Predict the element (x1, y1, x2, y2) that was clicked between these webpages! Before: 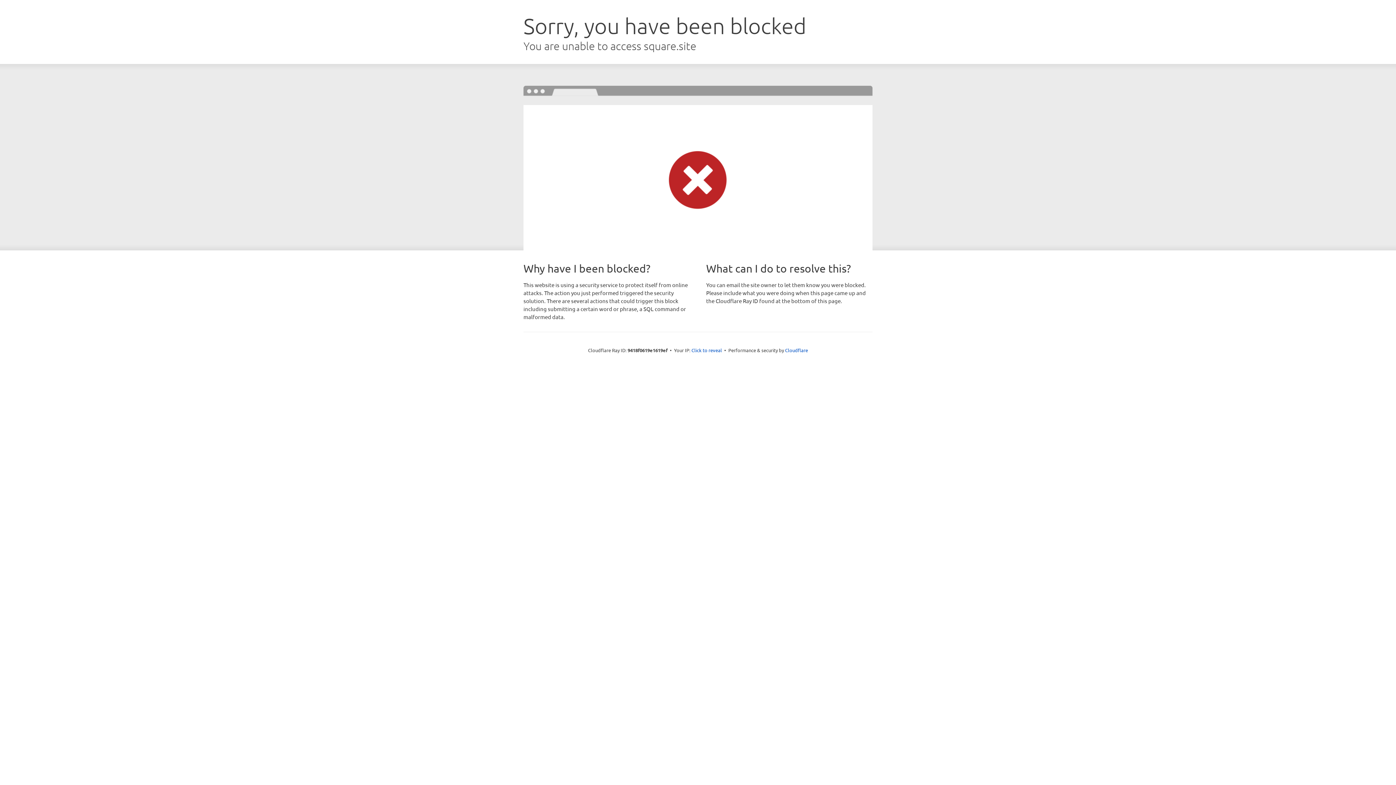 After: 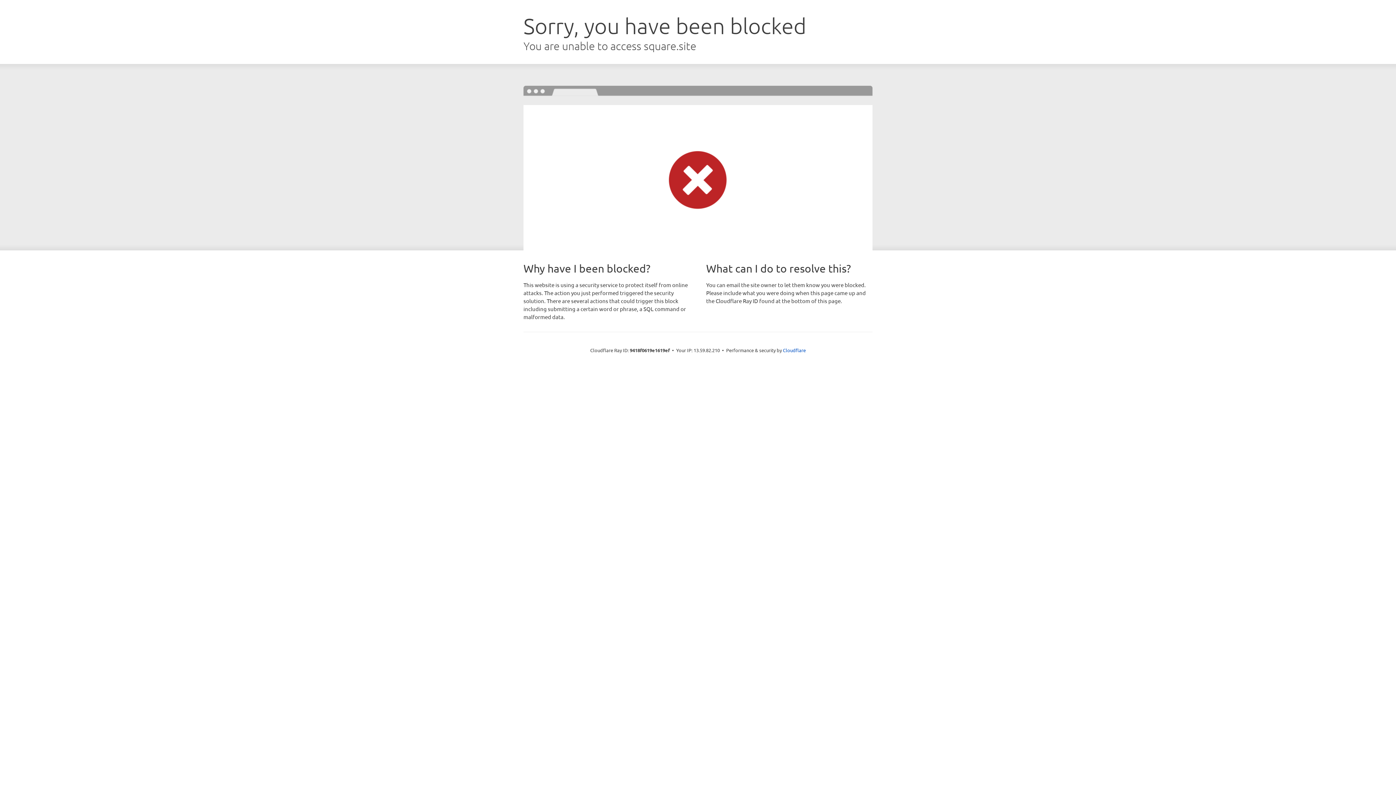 Action: bbox: (691, 346, 722, 353) label: Click to reveal